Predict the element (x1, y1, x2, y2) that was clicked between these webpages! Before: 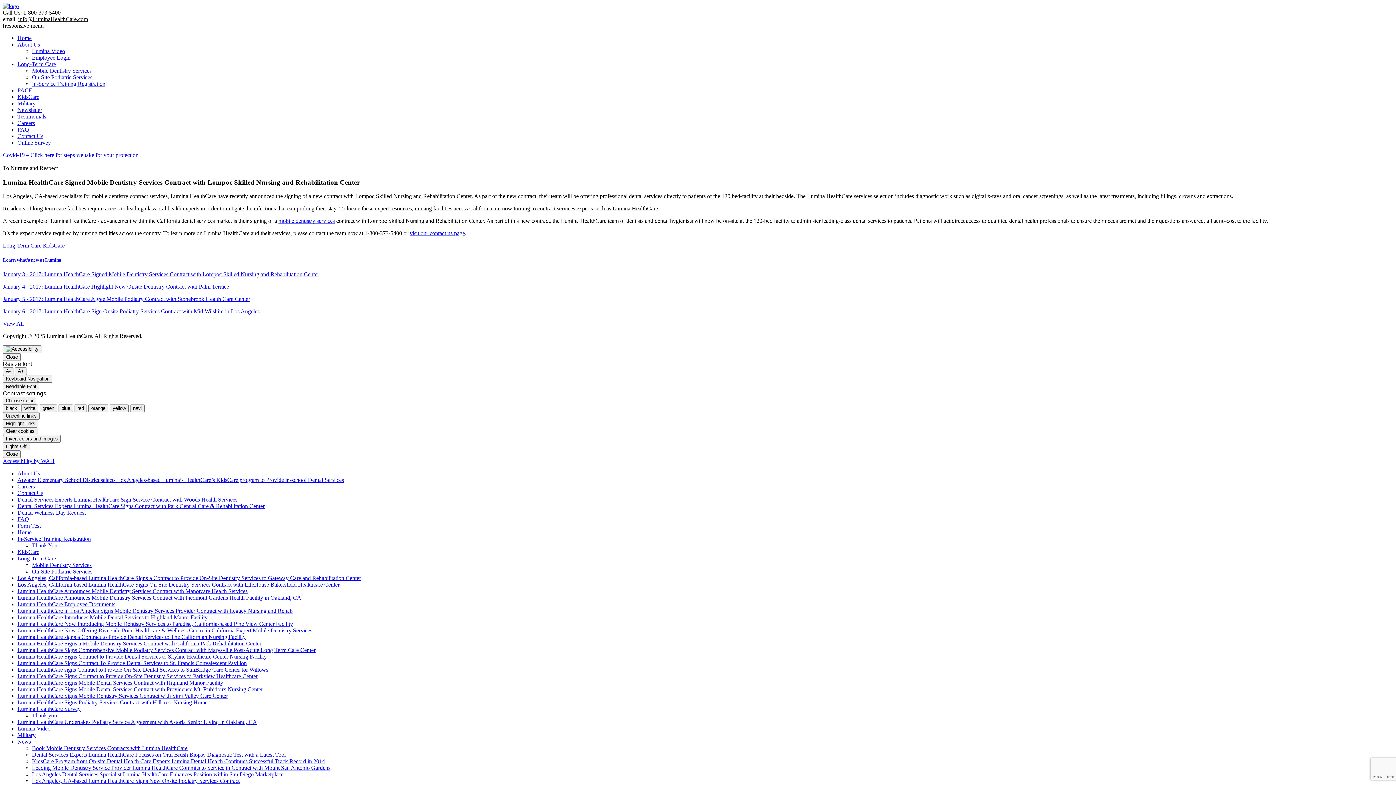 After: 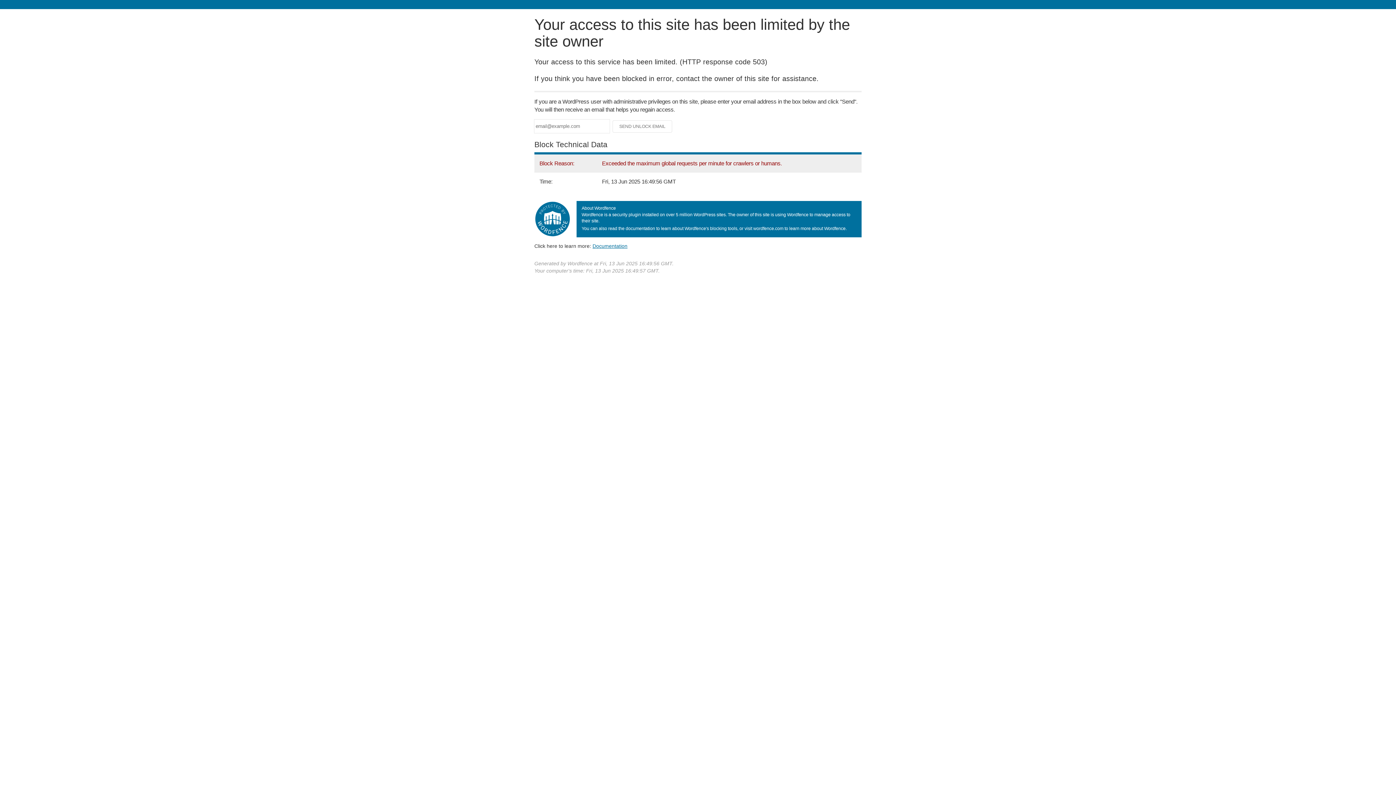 Action: label: Lumina HealthCare Survey bbox: (17, 706, 80, 712)